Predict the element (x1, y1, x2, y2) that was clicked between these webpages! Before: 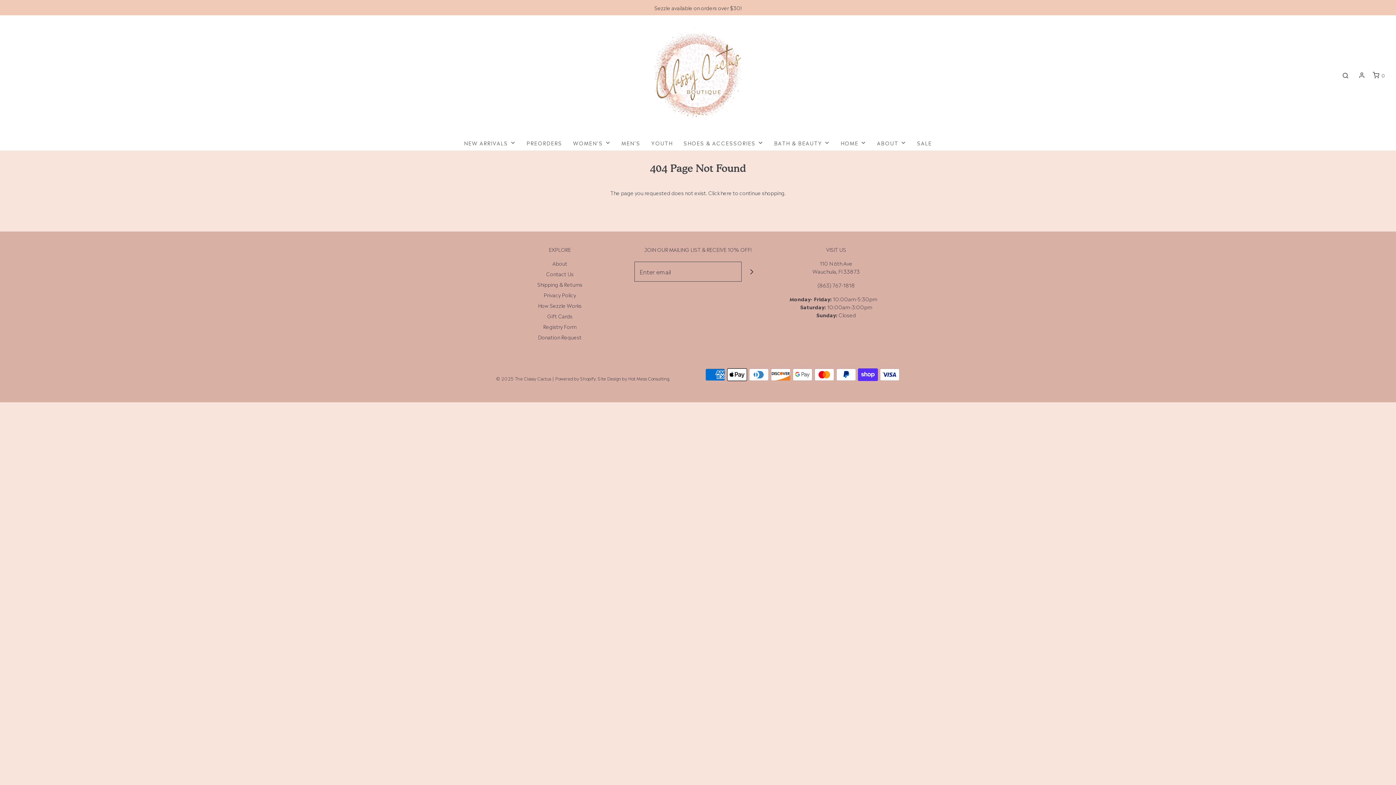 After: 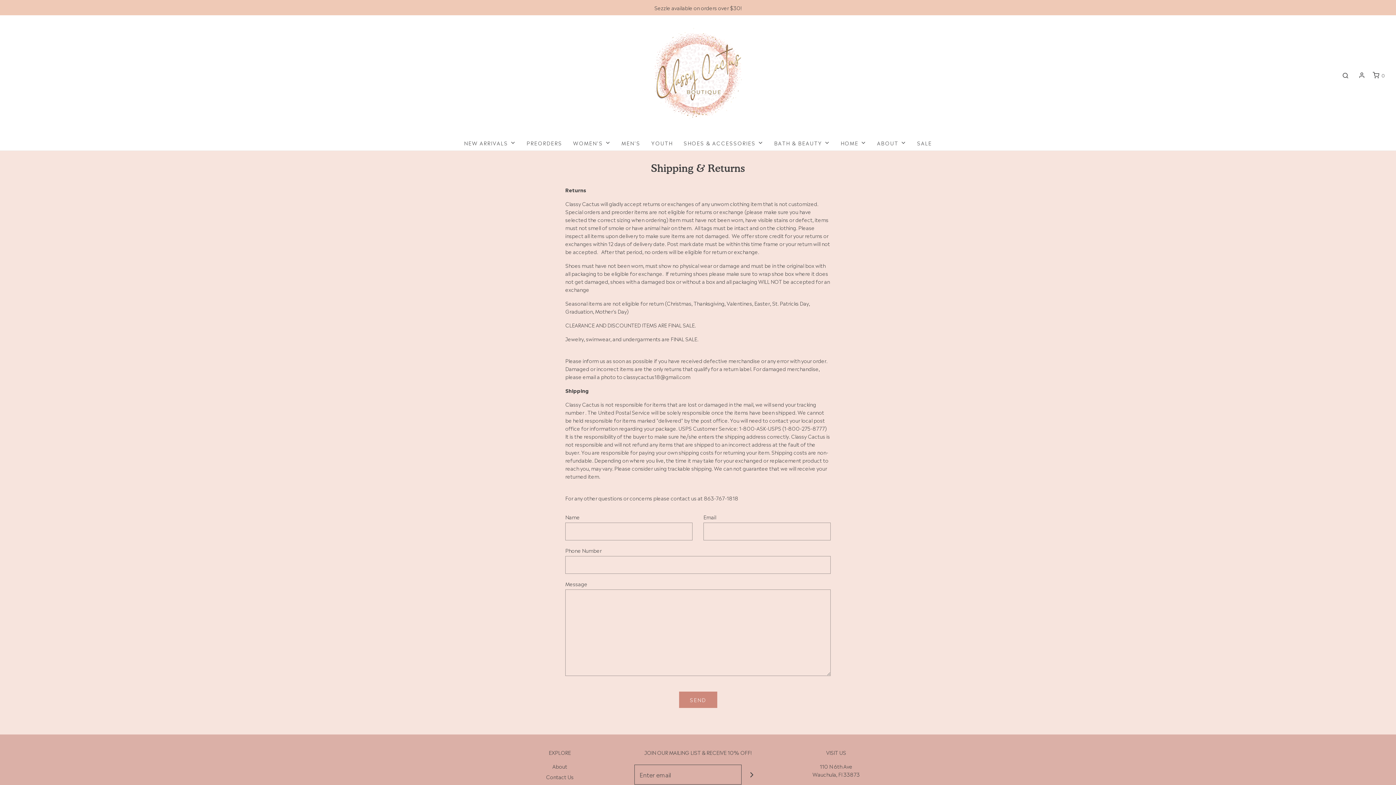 Action: bbox: (537, 280, 582, 290) label: Shipping & Returns